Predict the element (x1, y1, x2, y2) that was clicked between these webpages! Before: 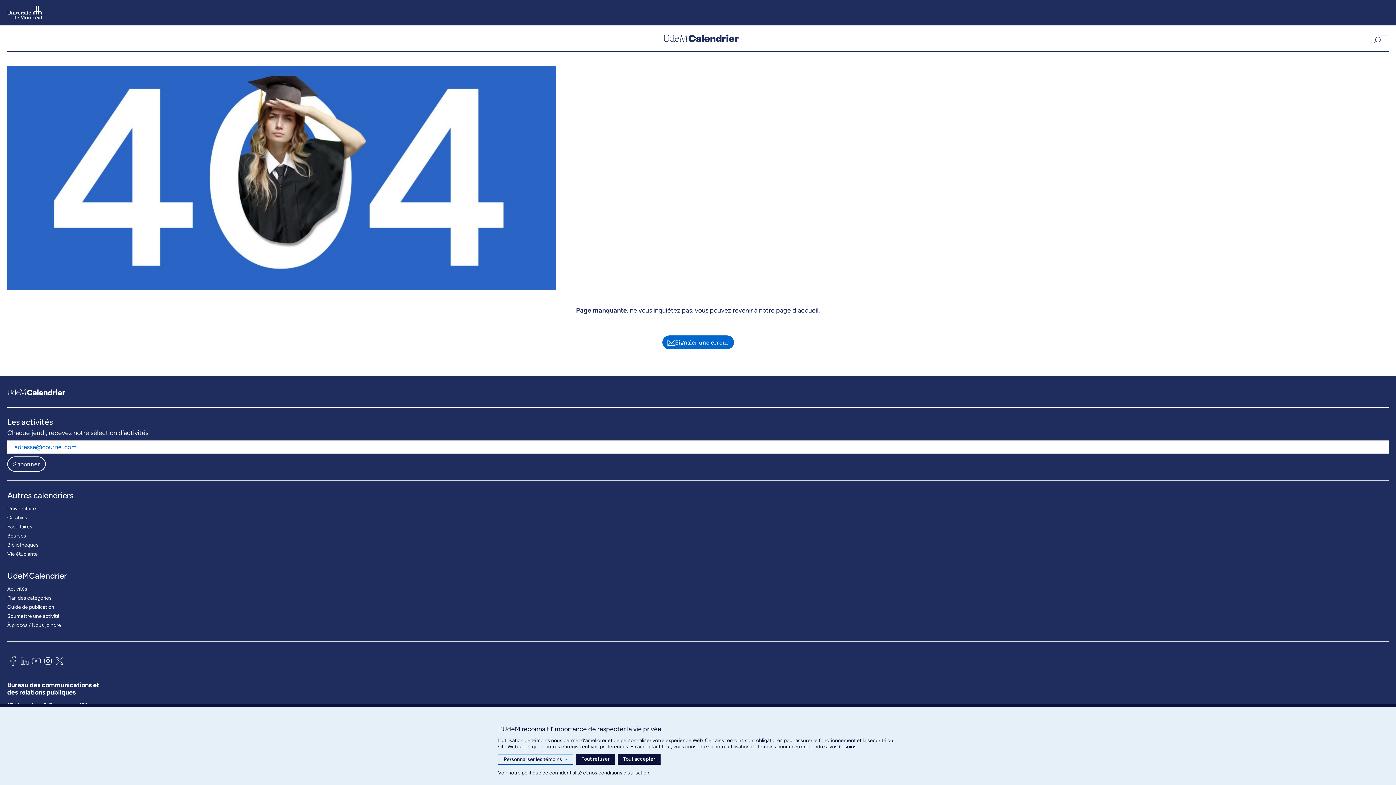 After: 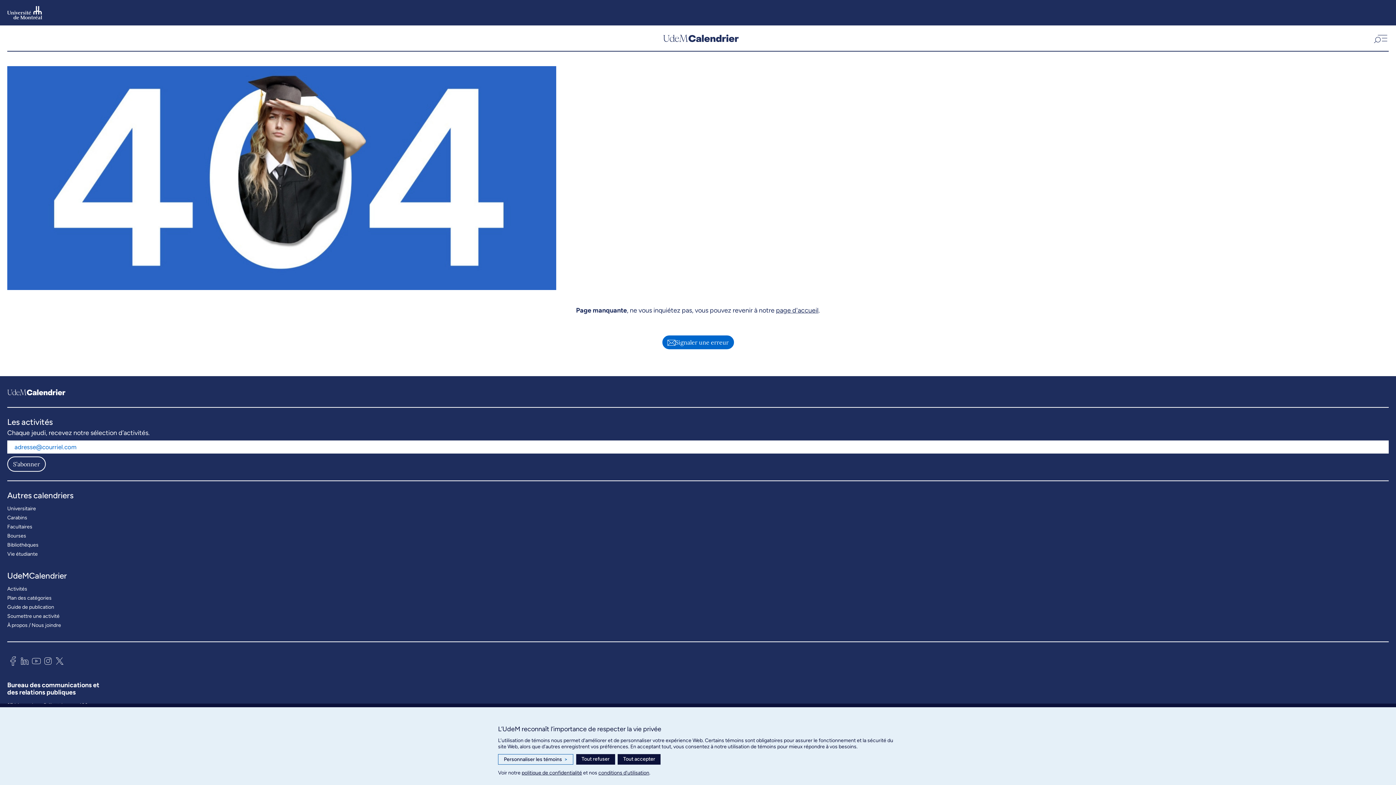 Action: bbox: (53, 654, 65, 670)